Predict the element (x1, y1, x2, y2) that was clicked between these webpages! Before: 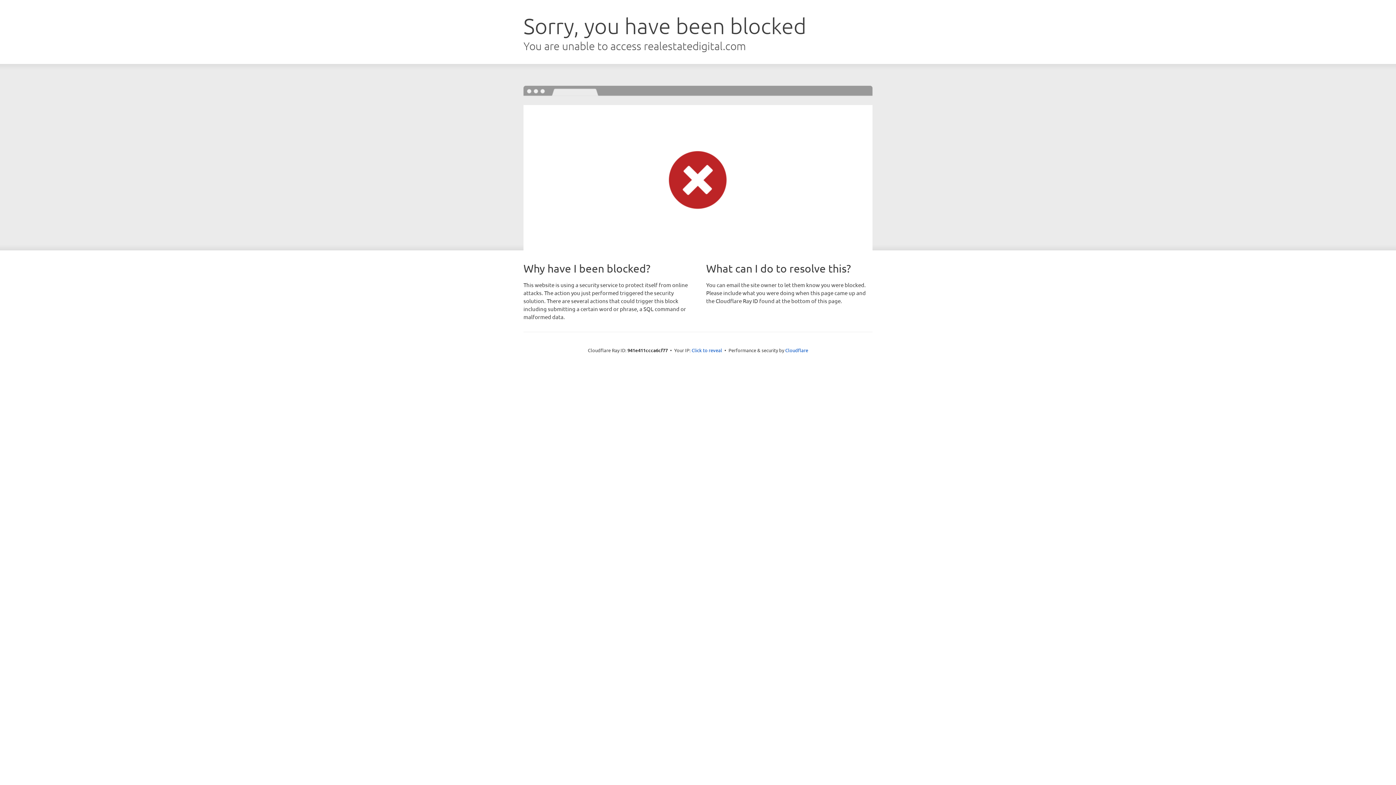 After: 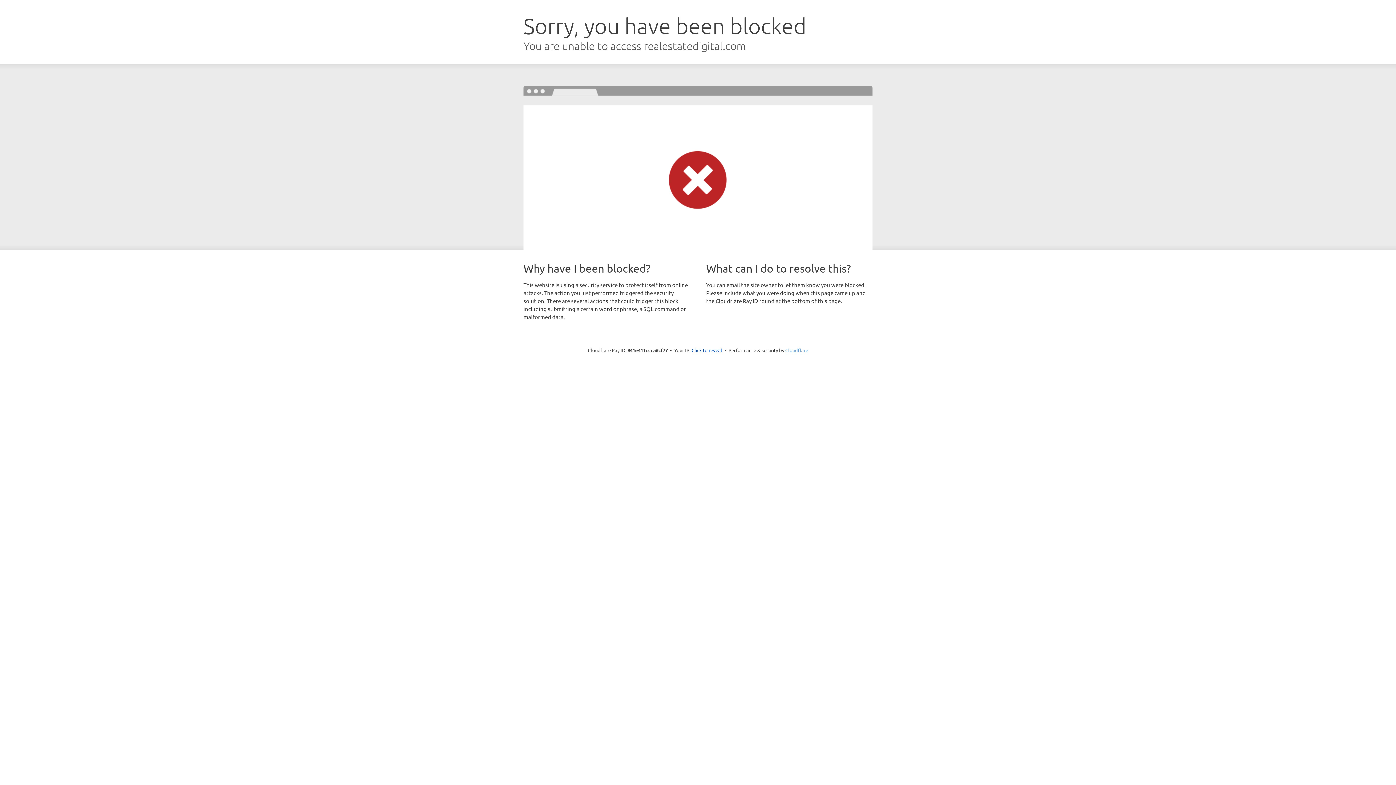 Action: label: Cloudflare bbox: (785, 347, 808, 353)